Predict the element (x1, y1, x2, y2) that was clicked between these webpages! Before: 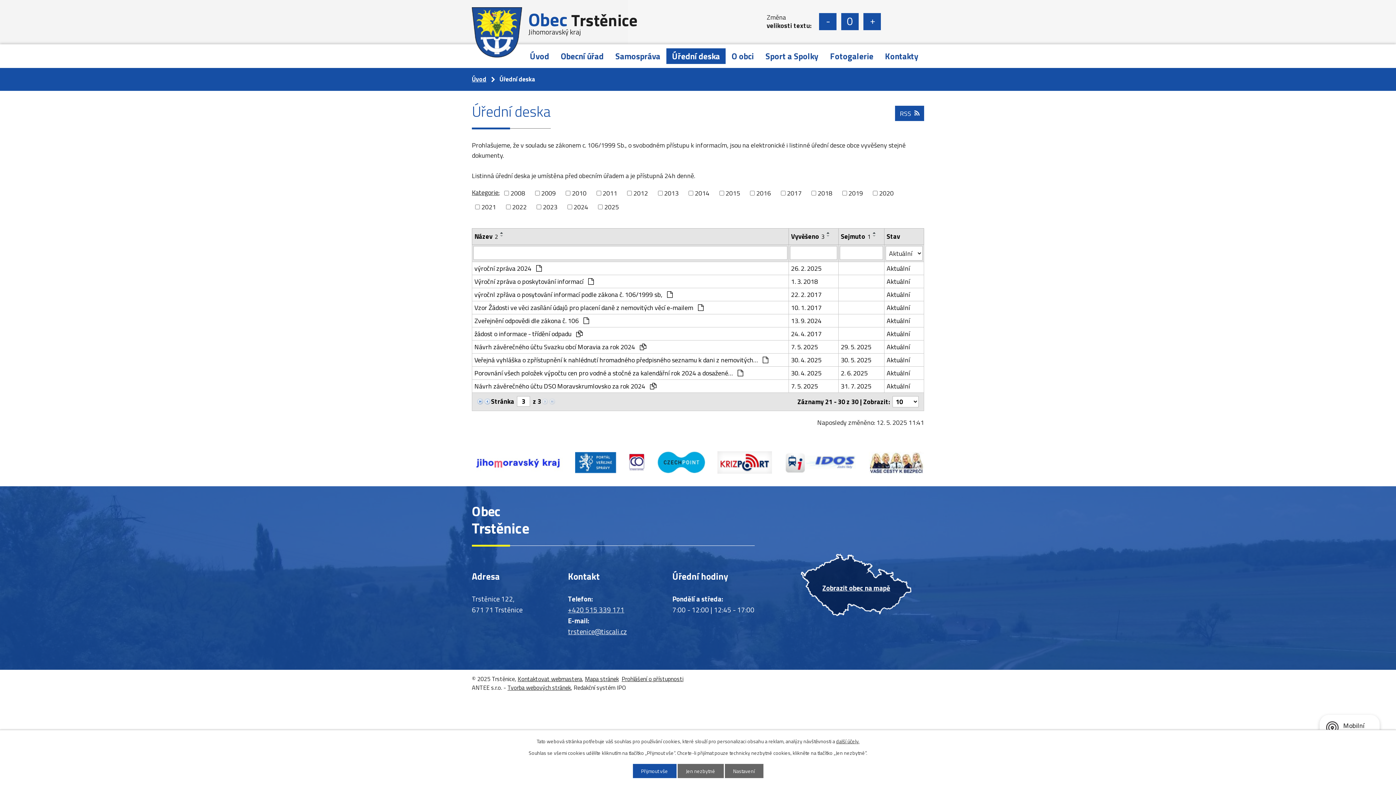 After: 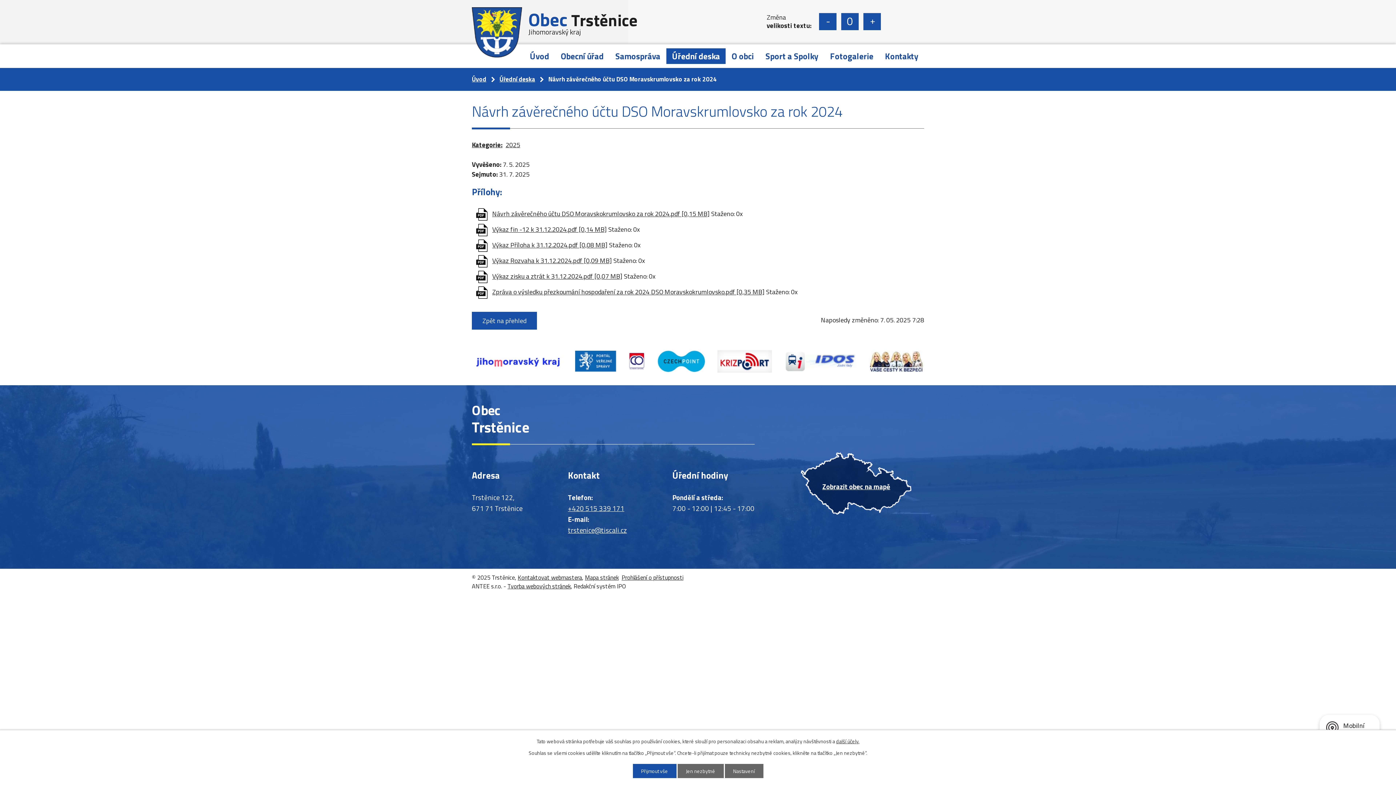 Action: label: 7. 5. 2025 bbox: (791, 381, 836, 391)